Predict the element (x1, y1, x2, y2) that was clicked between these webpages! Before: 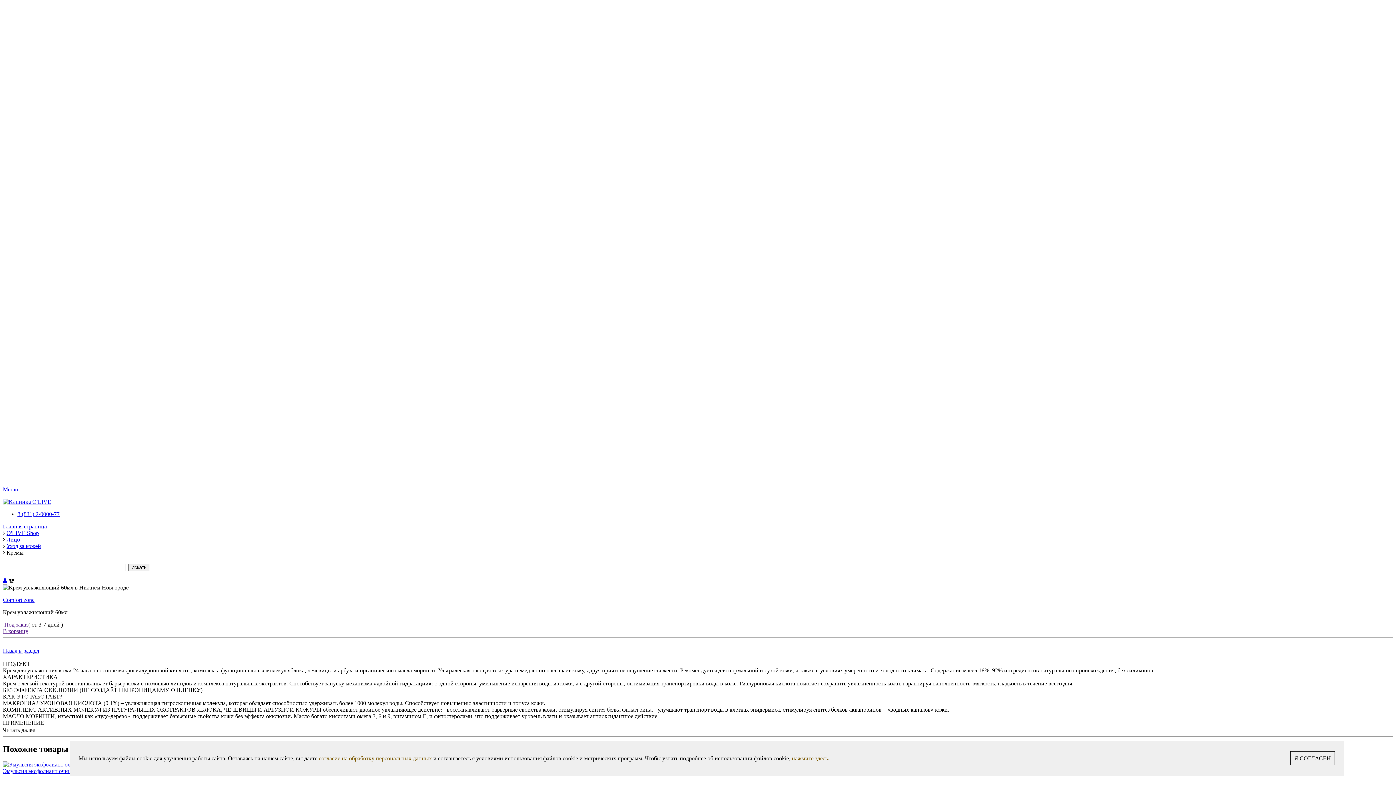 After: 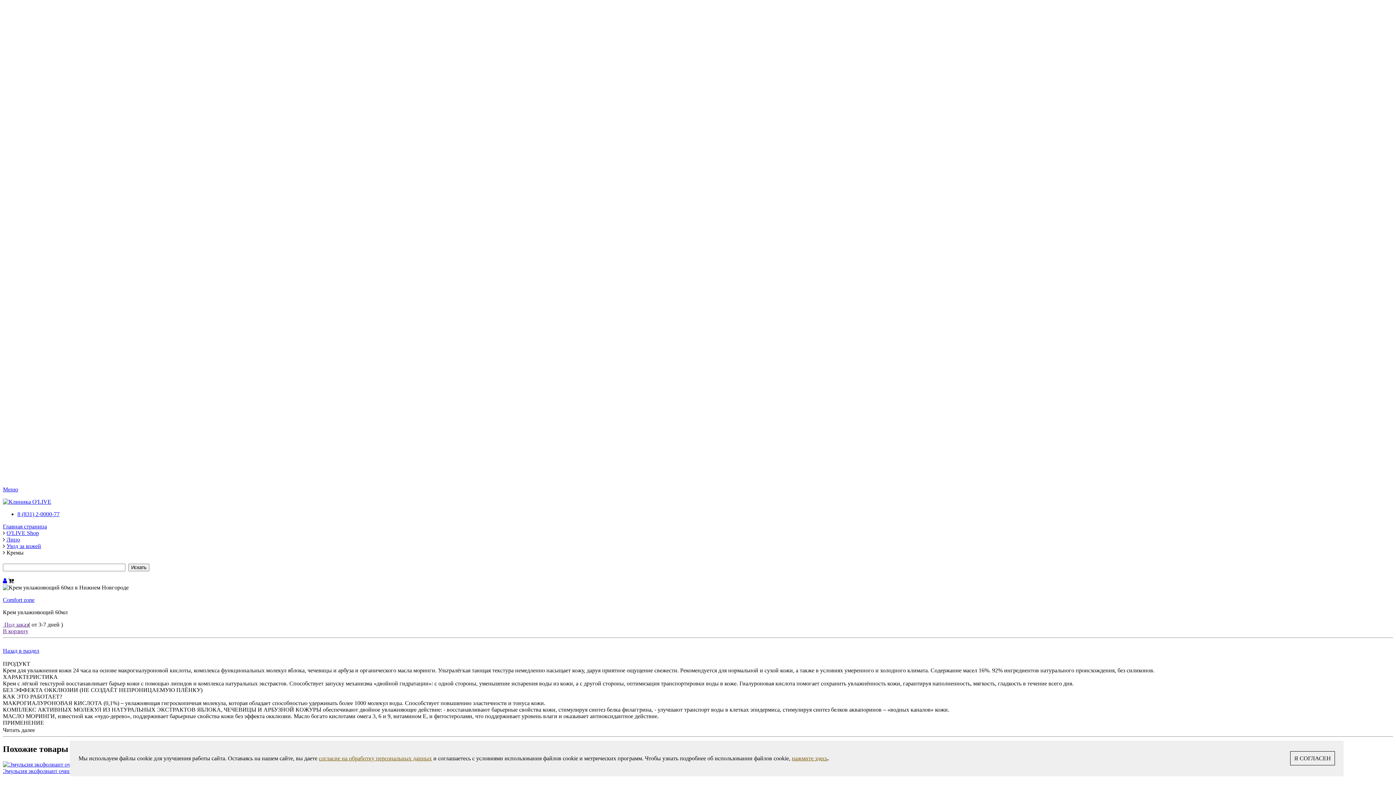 Action: bbox: (2, 628, 28, 634) label: В корзину